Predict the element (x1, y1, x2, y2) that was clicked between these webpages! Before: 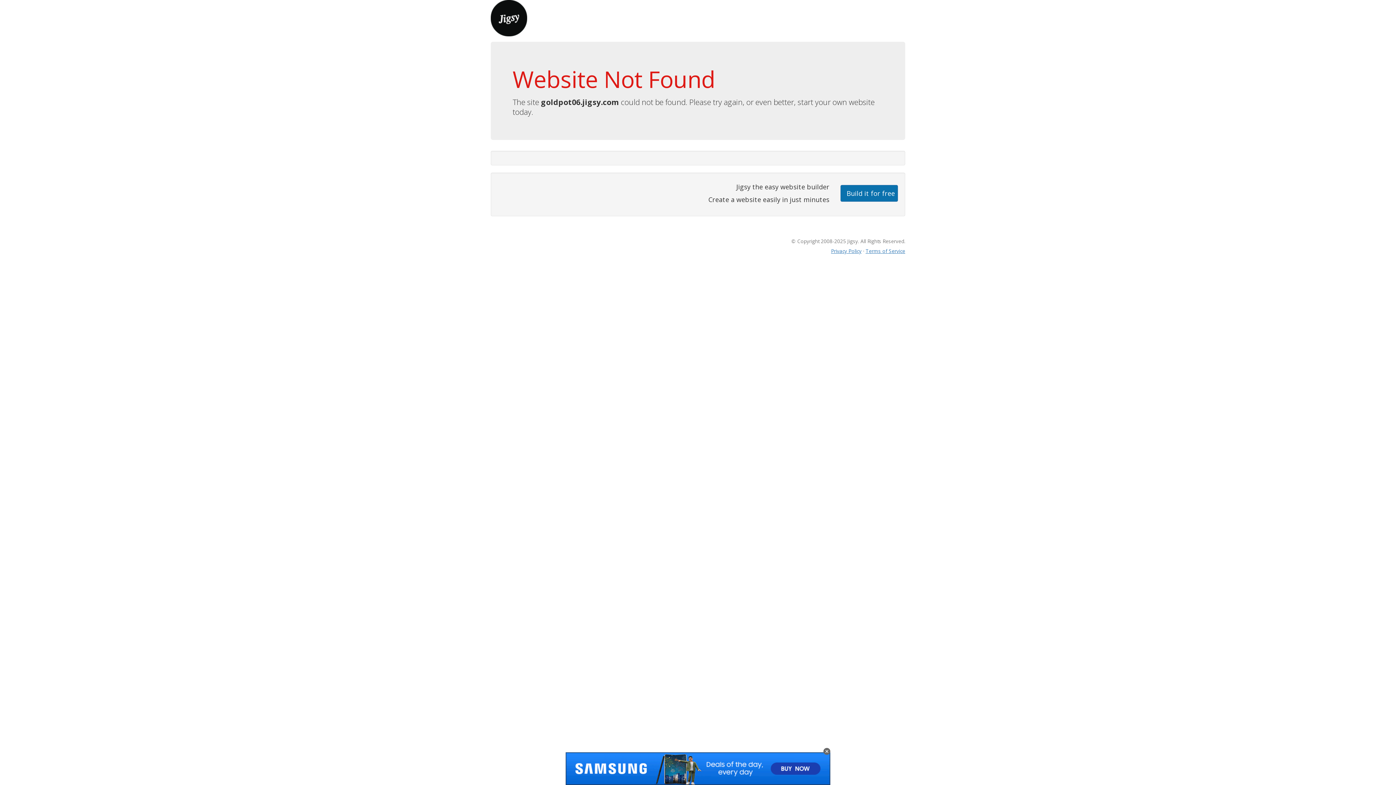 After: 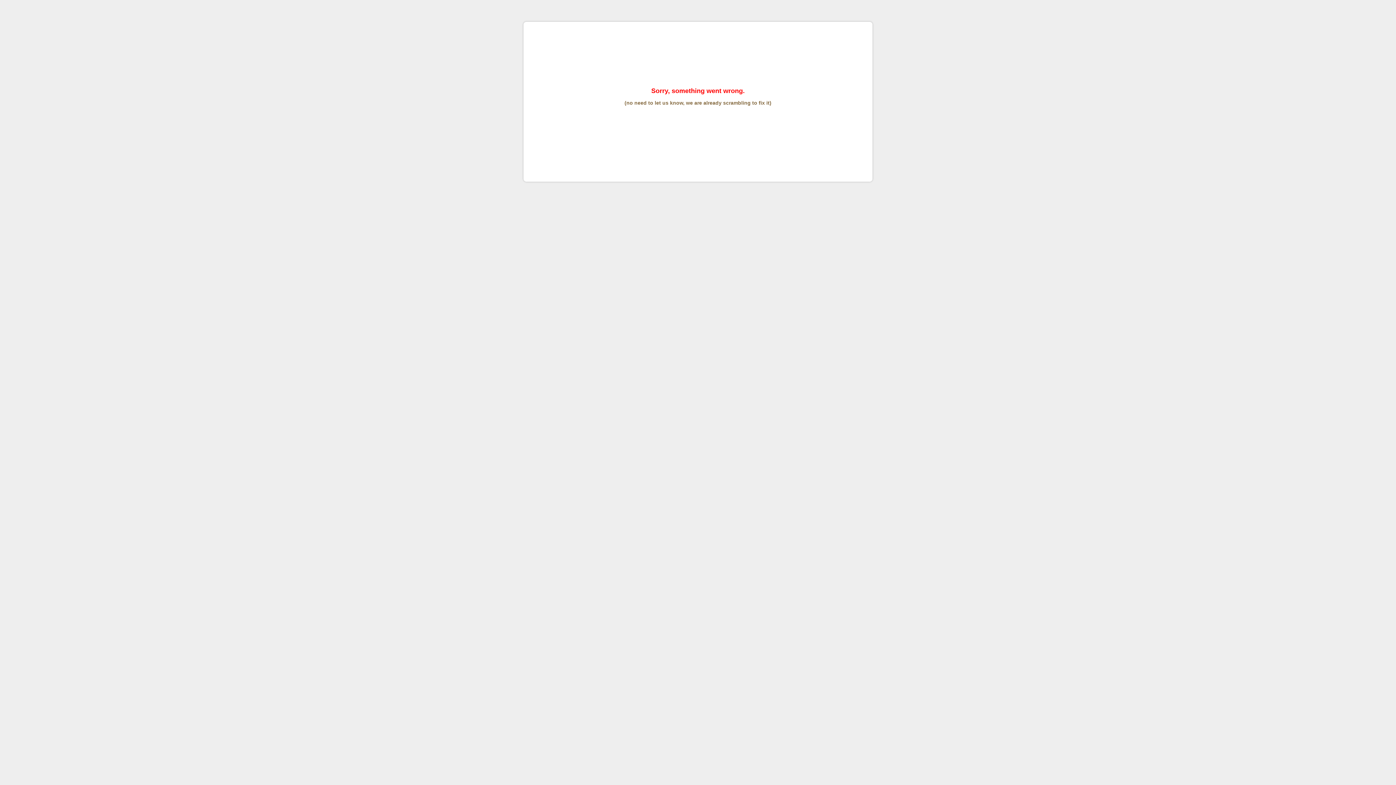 Action: label: Terms of Service bbox: (865, 247, 905, 254)